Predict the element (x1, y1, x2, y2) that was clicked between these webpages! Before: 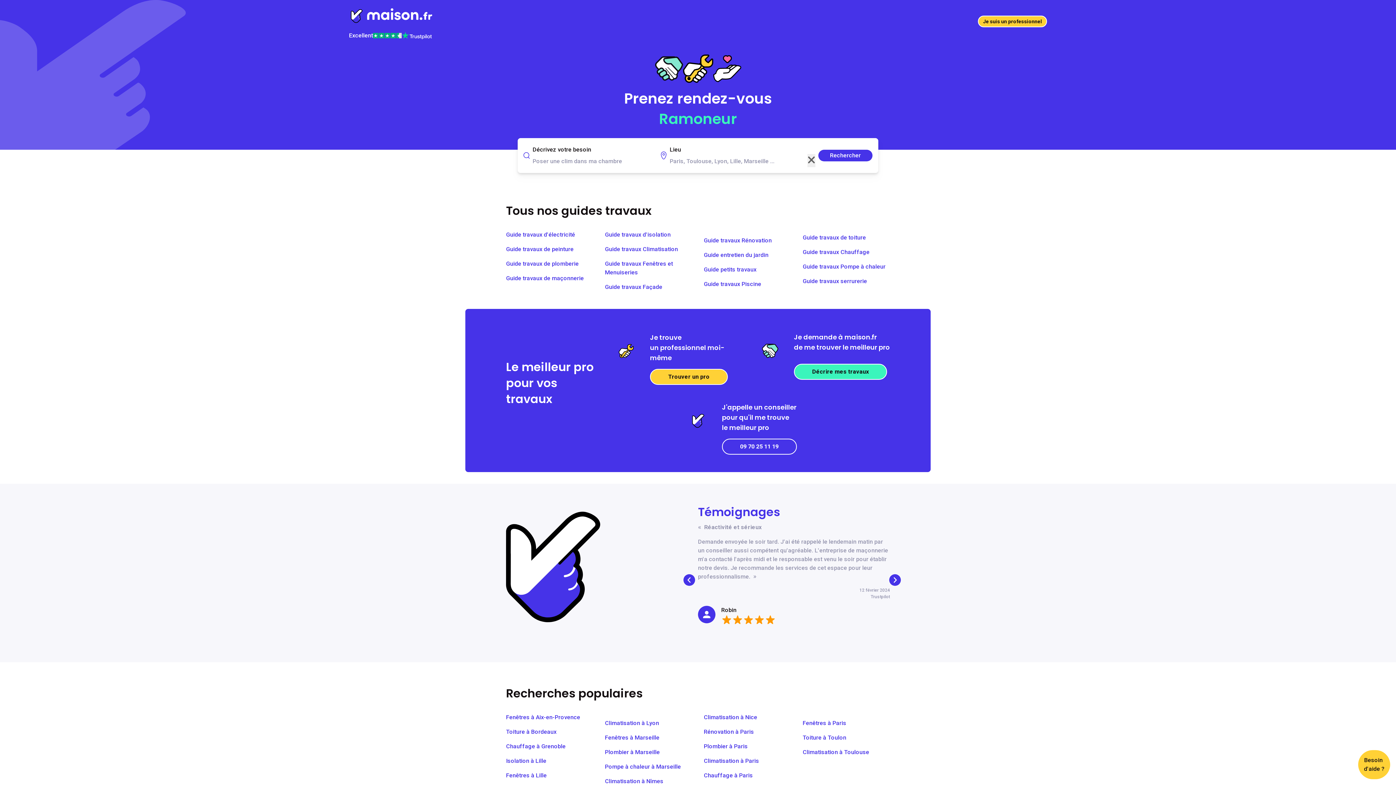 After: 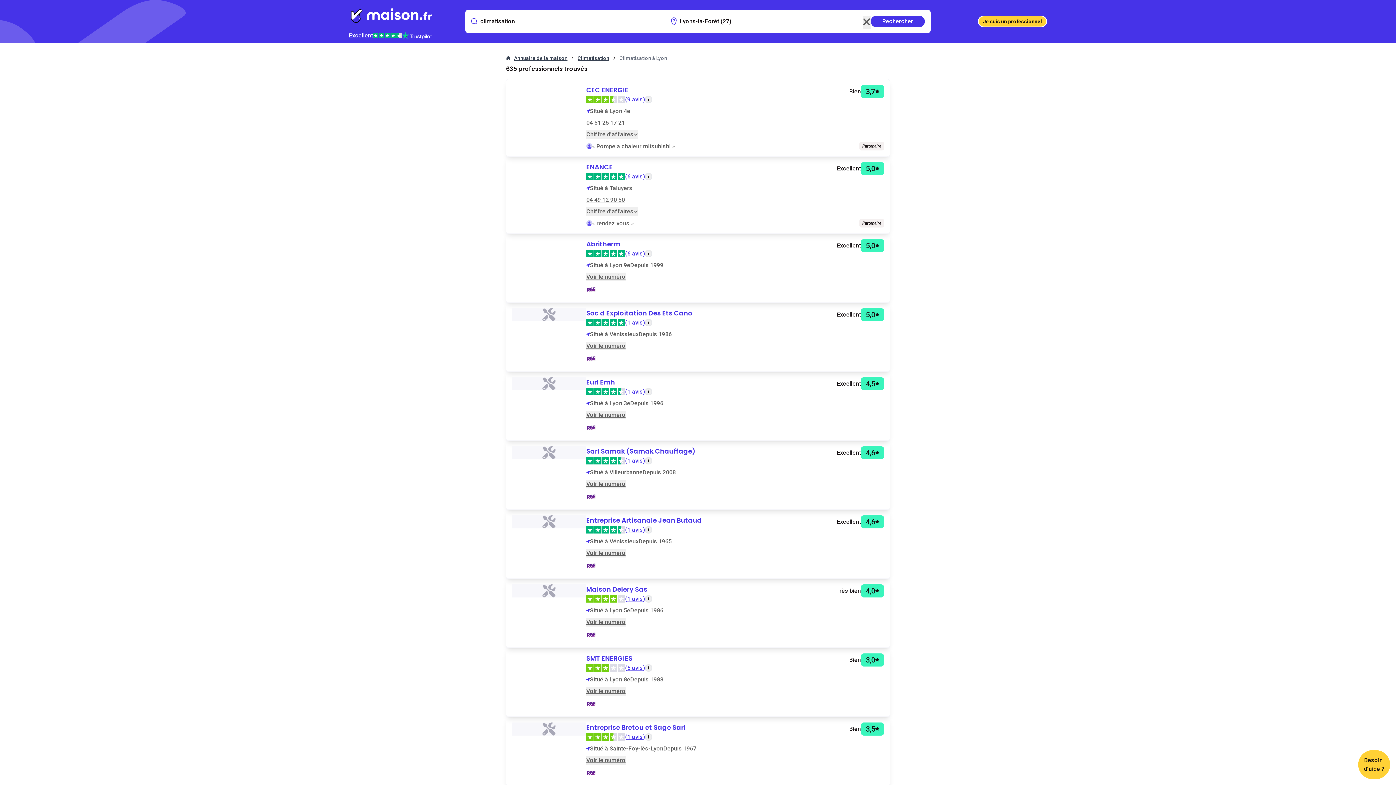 Action: bbox: (605, 719, 659, 726) label: Climatisation à Lyon